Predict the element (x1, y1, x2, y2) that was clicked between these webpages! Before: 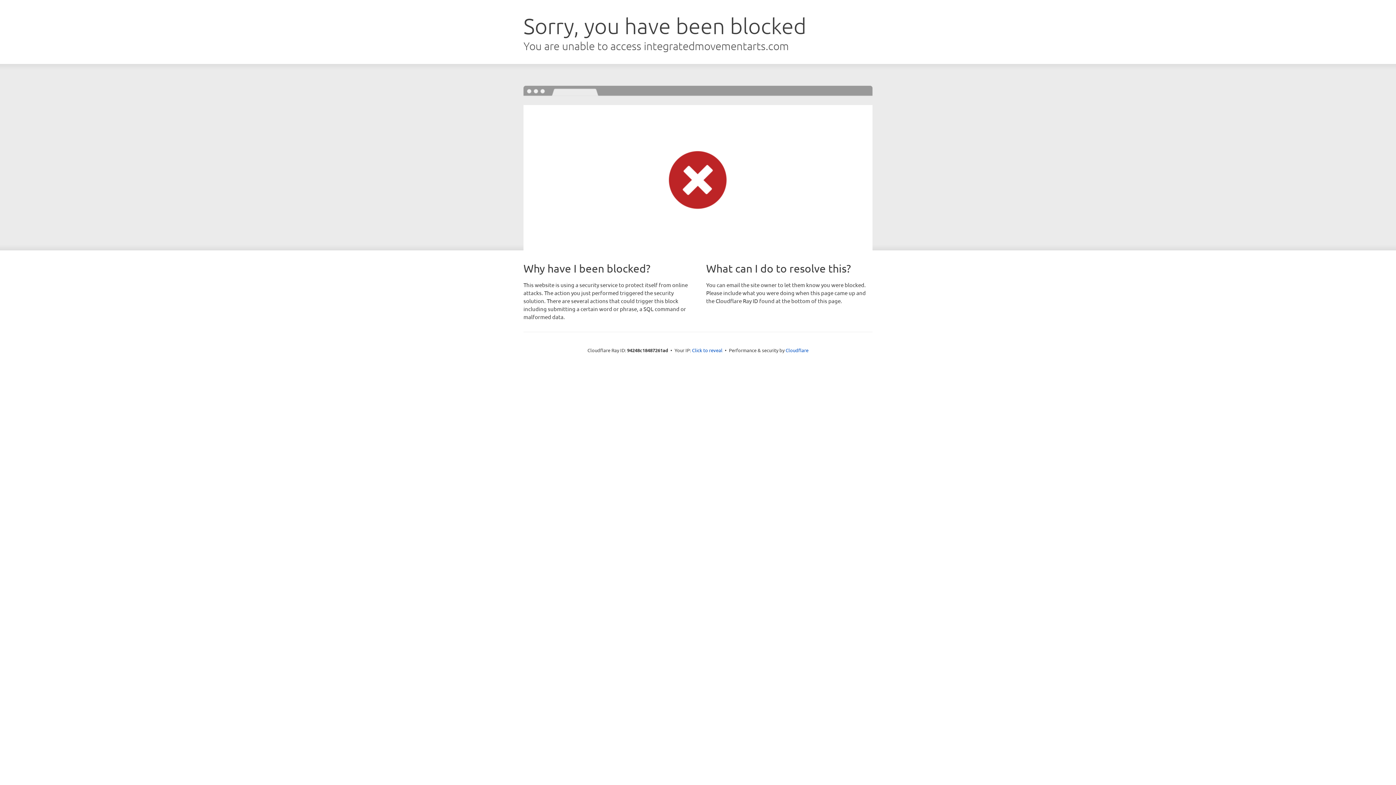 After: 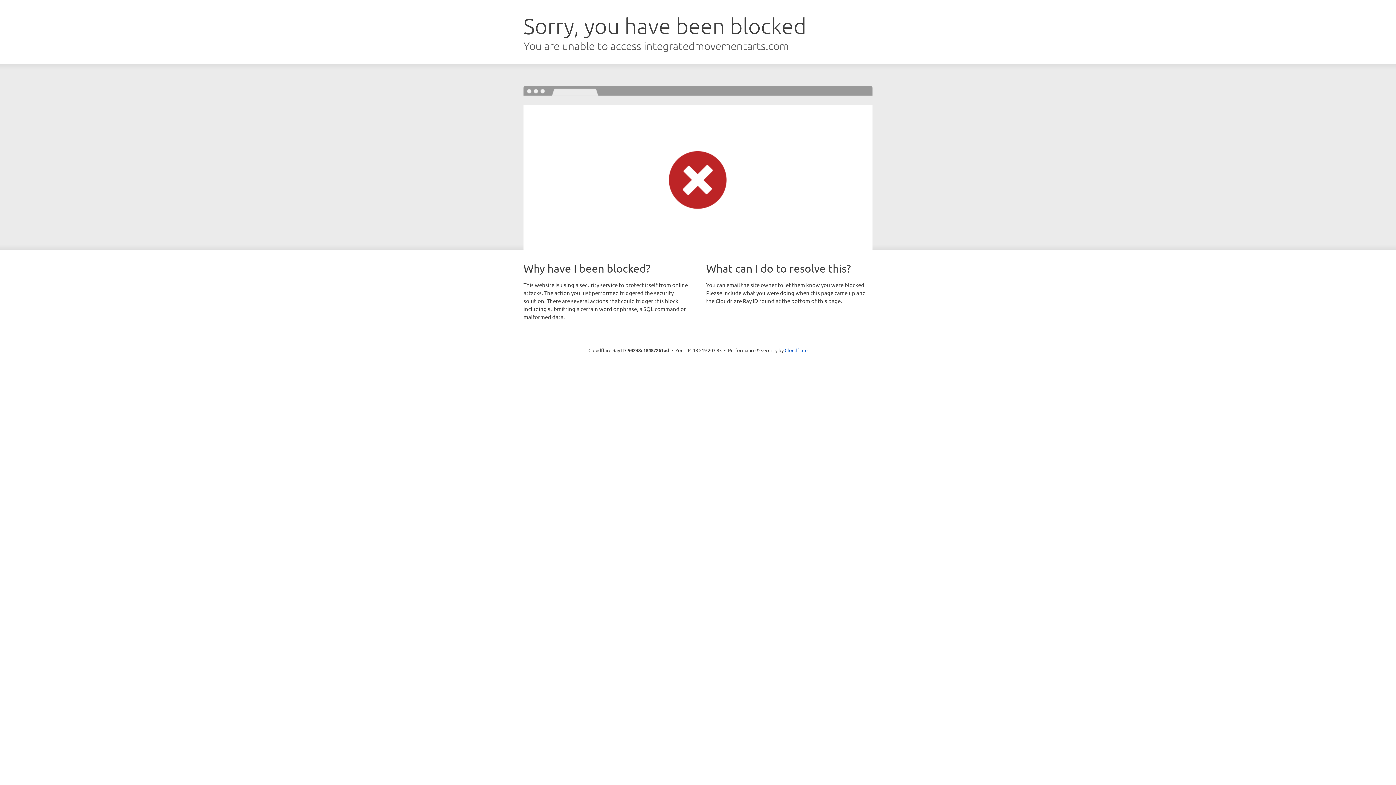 Action: bbox: (692, 346, 722, 353) label: Click to reveal